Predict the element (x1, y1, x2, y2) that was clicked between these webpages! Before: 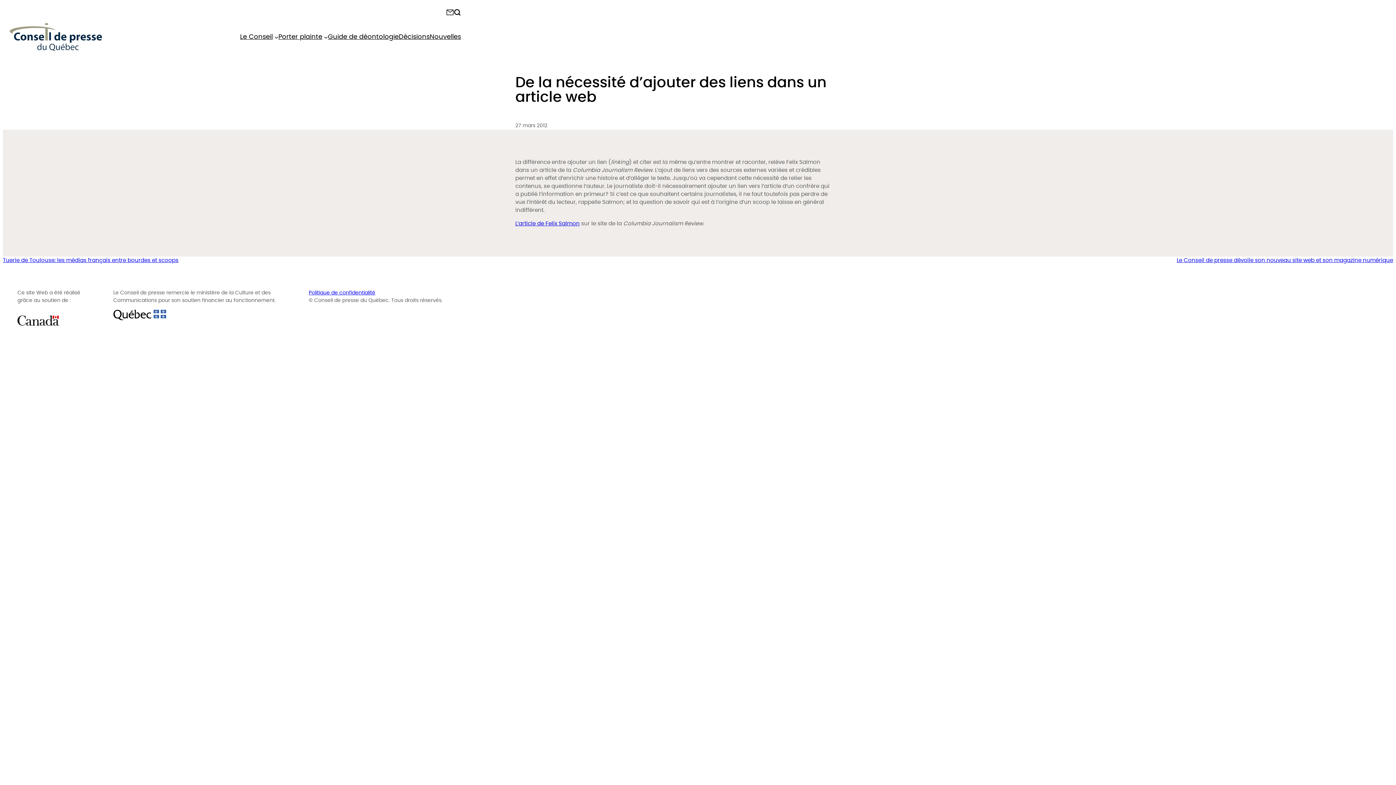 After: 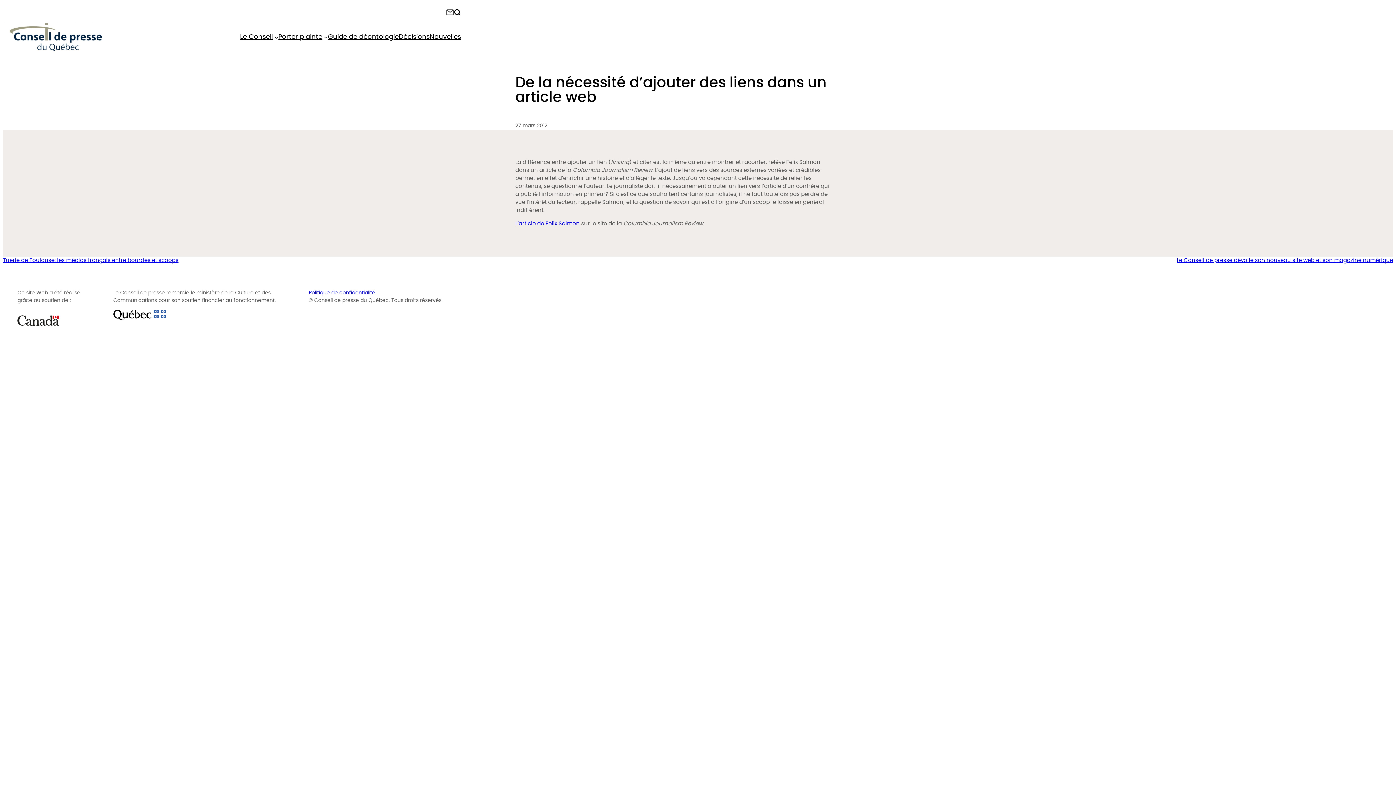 Action: label: Politique de confidentialité bbox: (308, 290, 375, 295)